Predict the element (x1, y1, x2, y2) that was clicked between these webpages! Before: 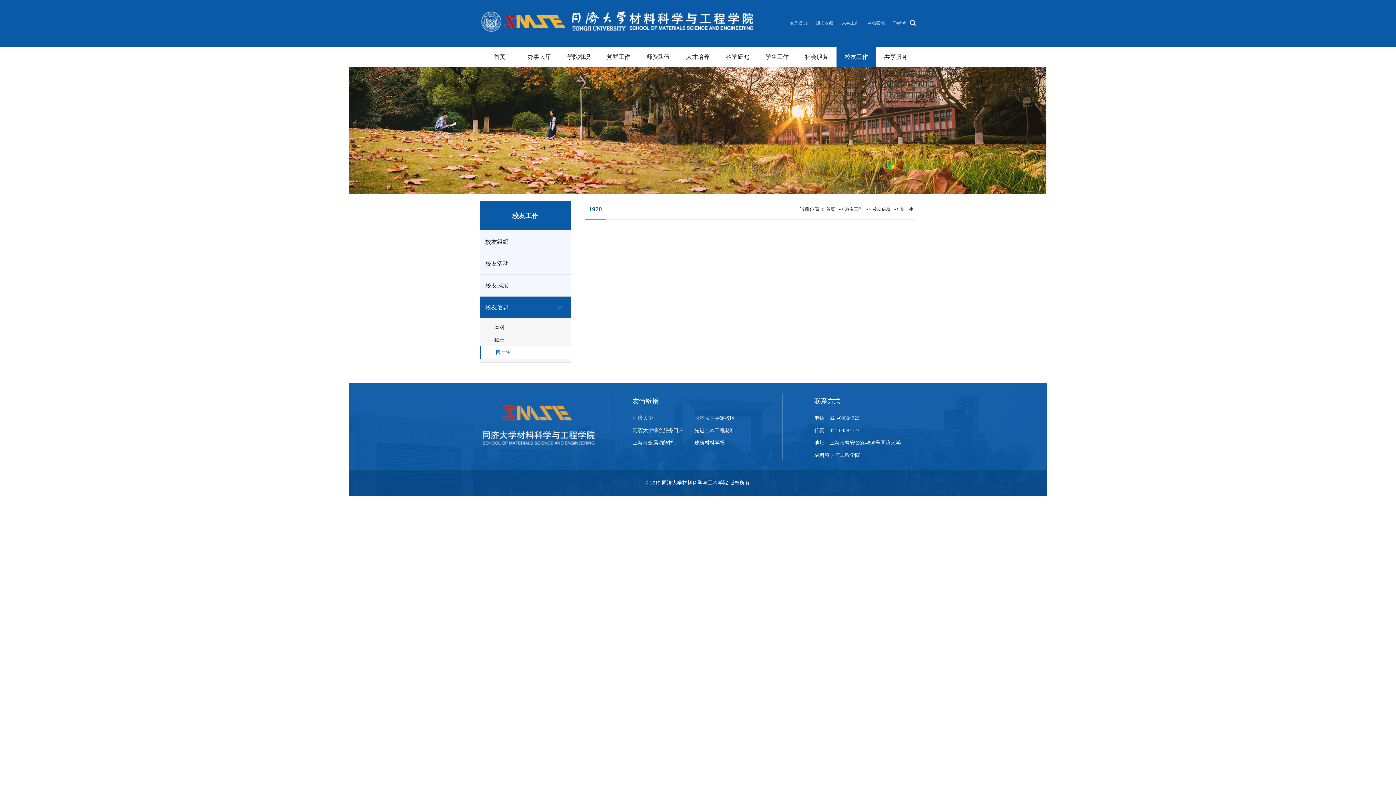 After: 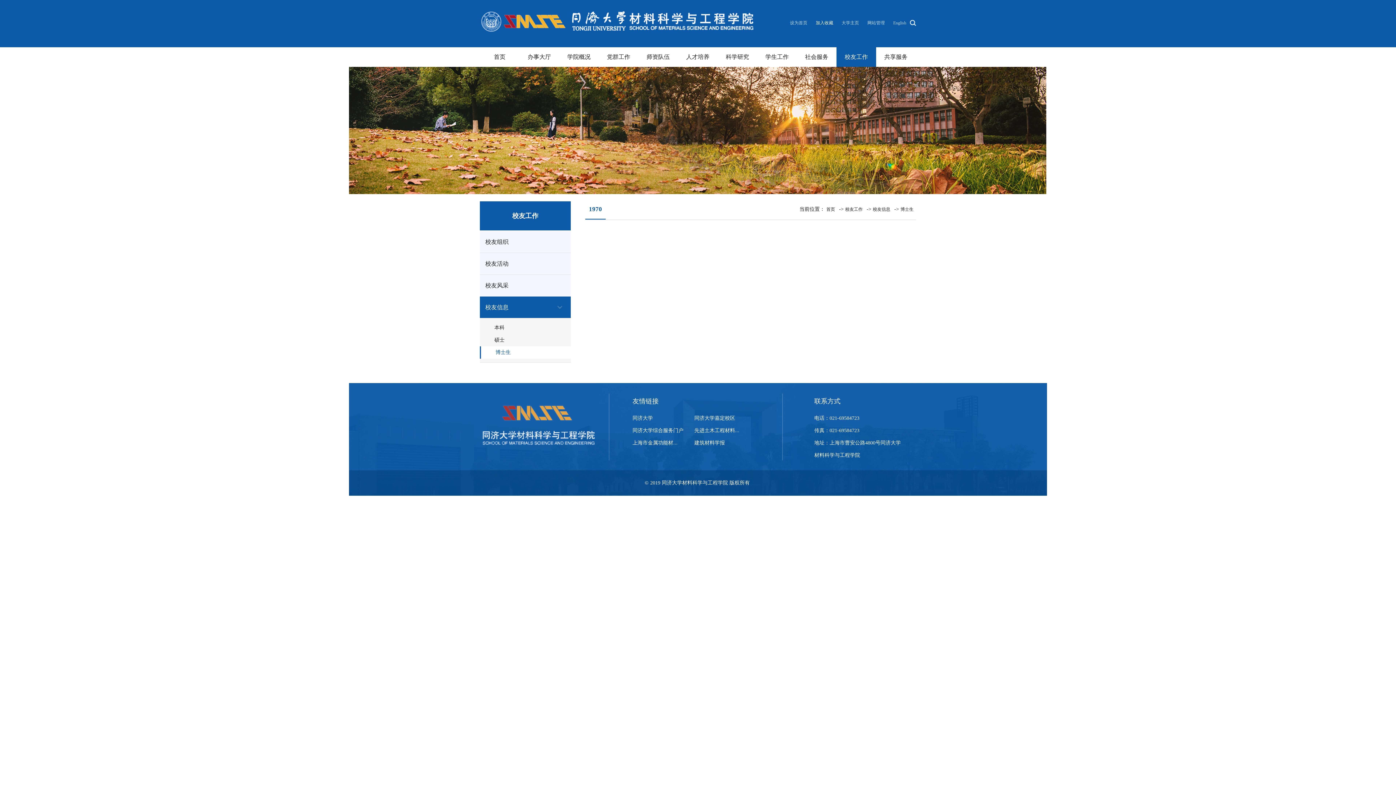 Action: bbox: (816, 20, 834, 25) label: 加入收藏 